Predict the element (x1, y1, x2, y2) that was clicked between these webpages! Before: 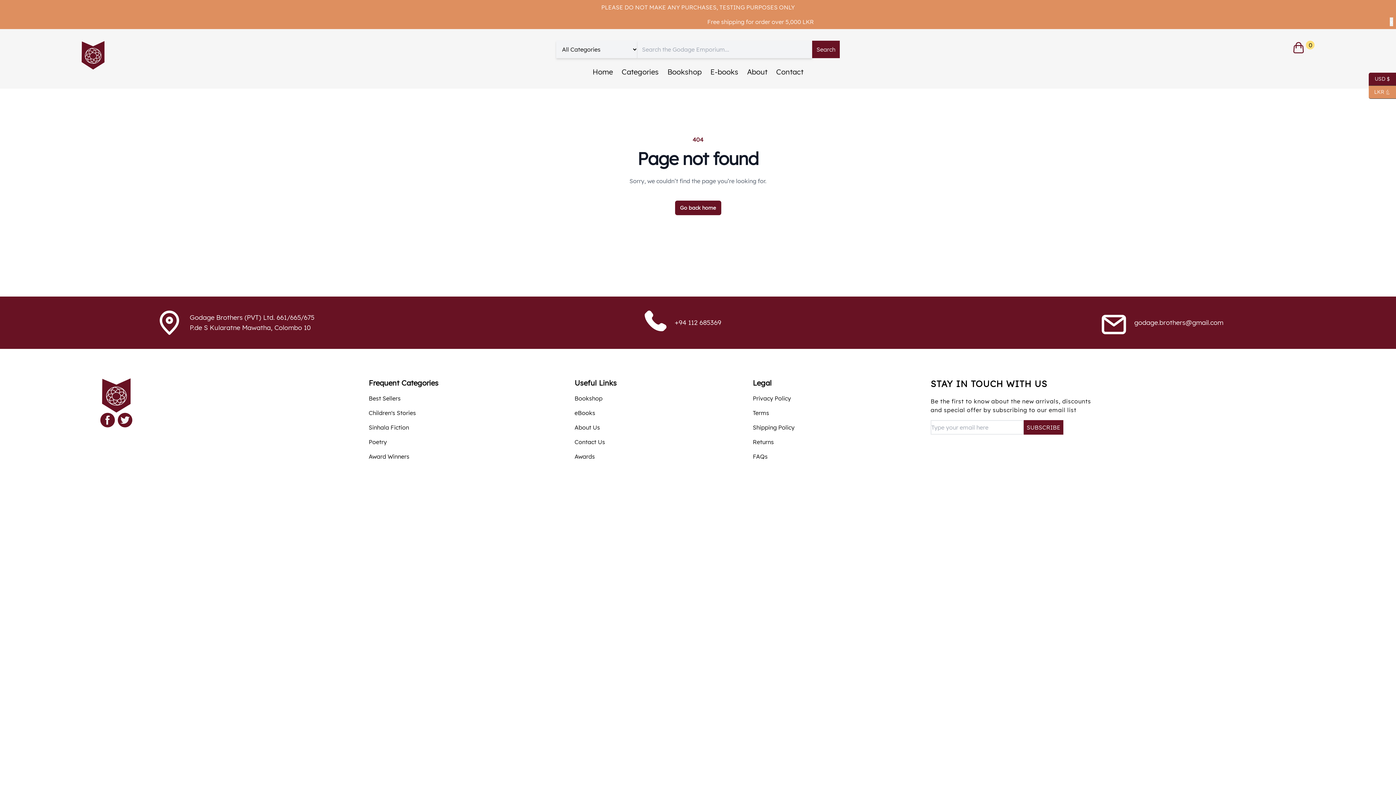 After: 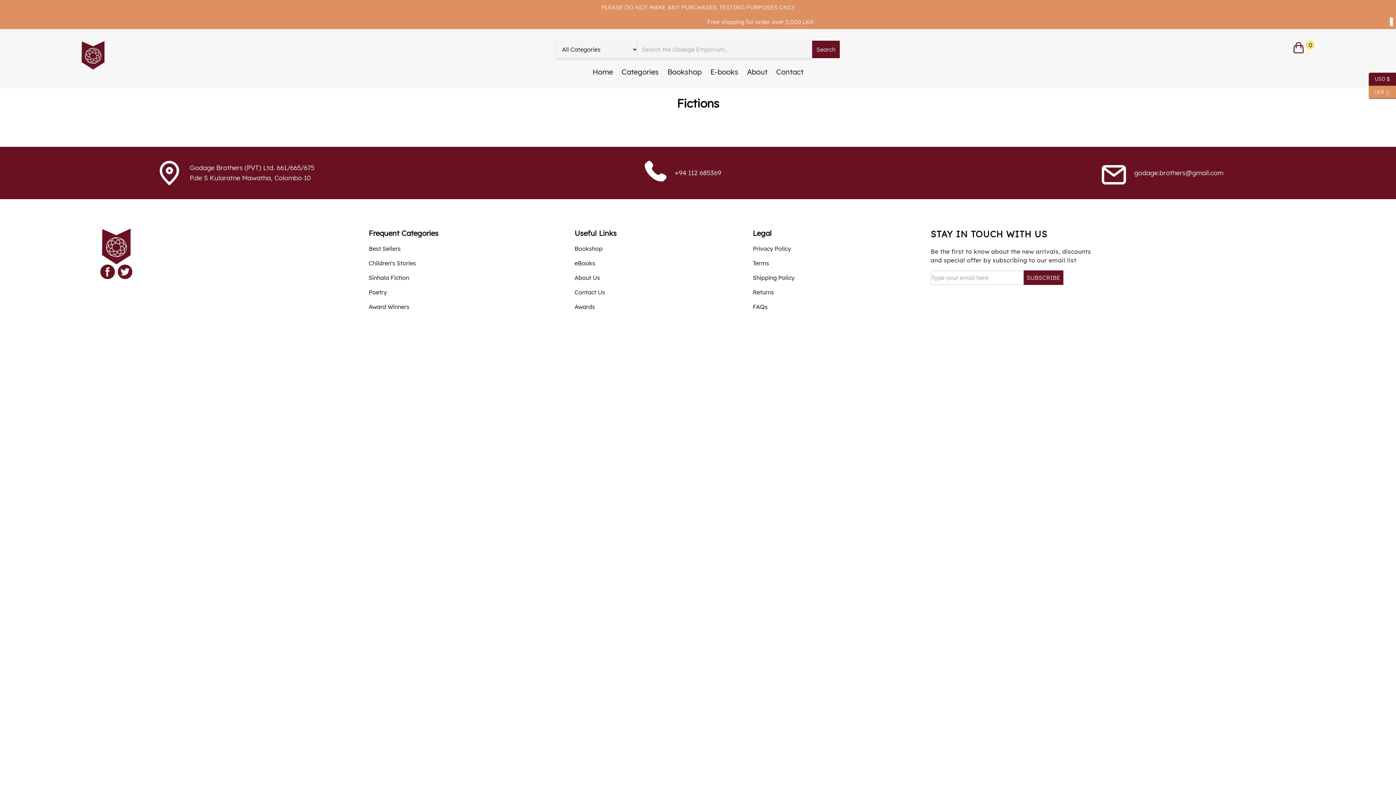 Action: bbox: (368, 423, 438, 432) label: Sinhala Fiction